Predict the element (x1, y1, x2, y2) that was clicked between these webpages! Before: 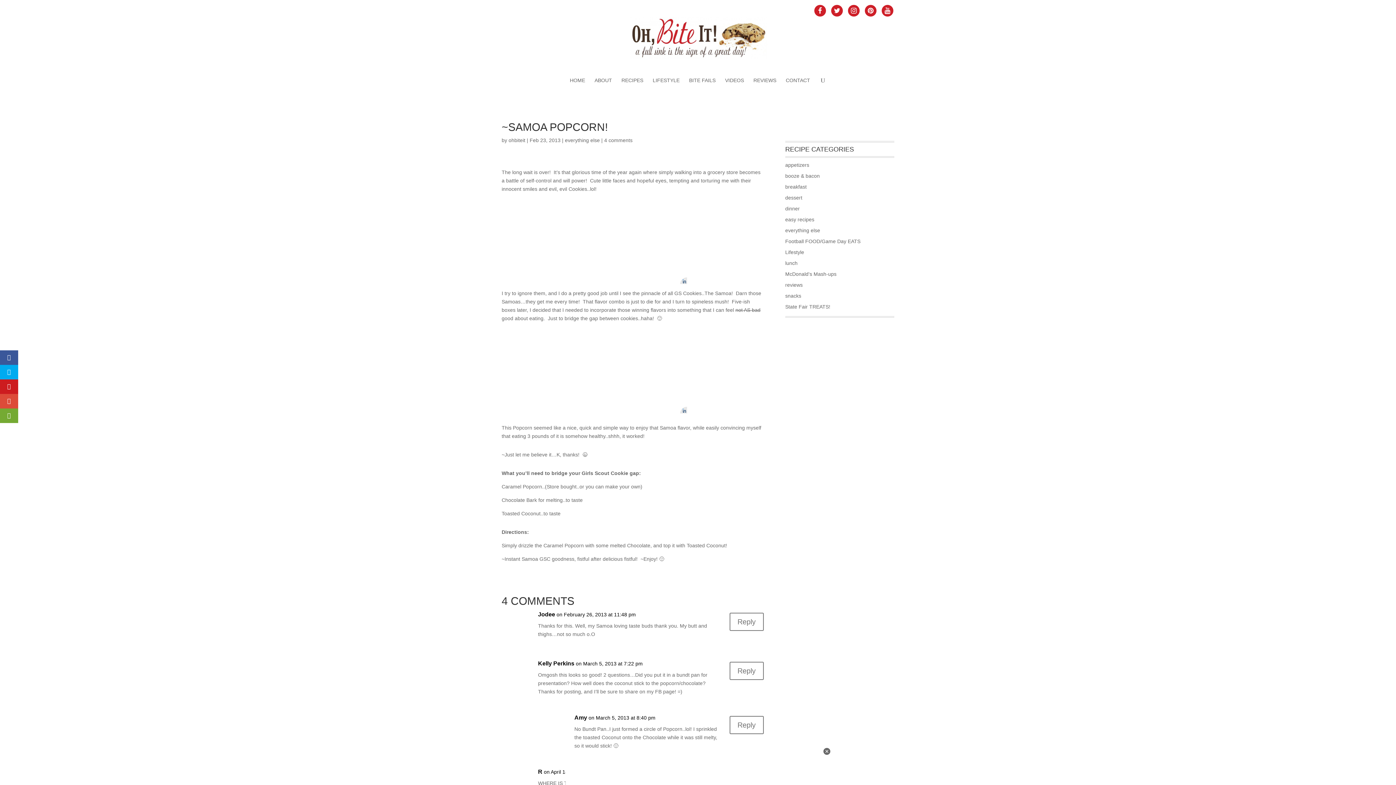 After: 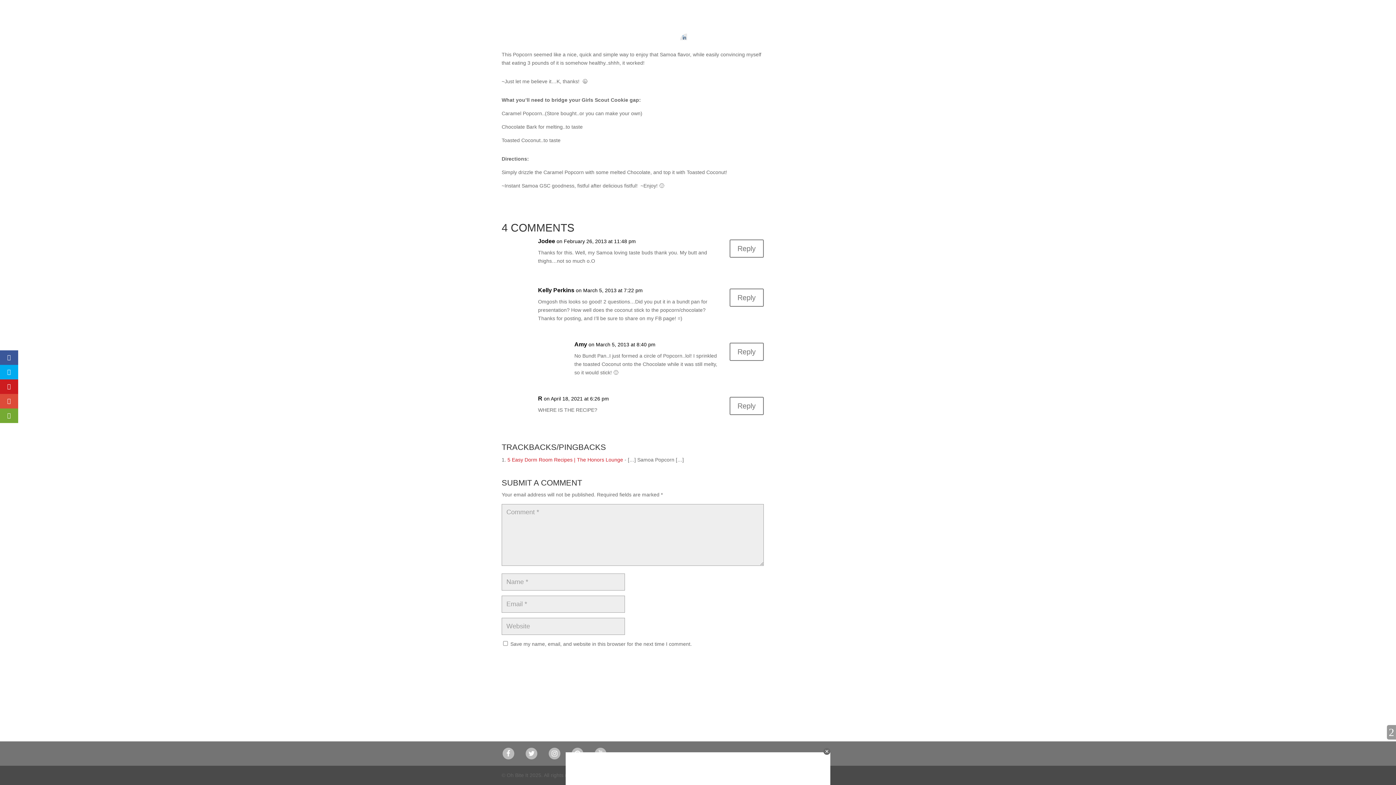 Action: bbox: (604, 137, 632, 143) label: 4 comments